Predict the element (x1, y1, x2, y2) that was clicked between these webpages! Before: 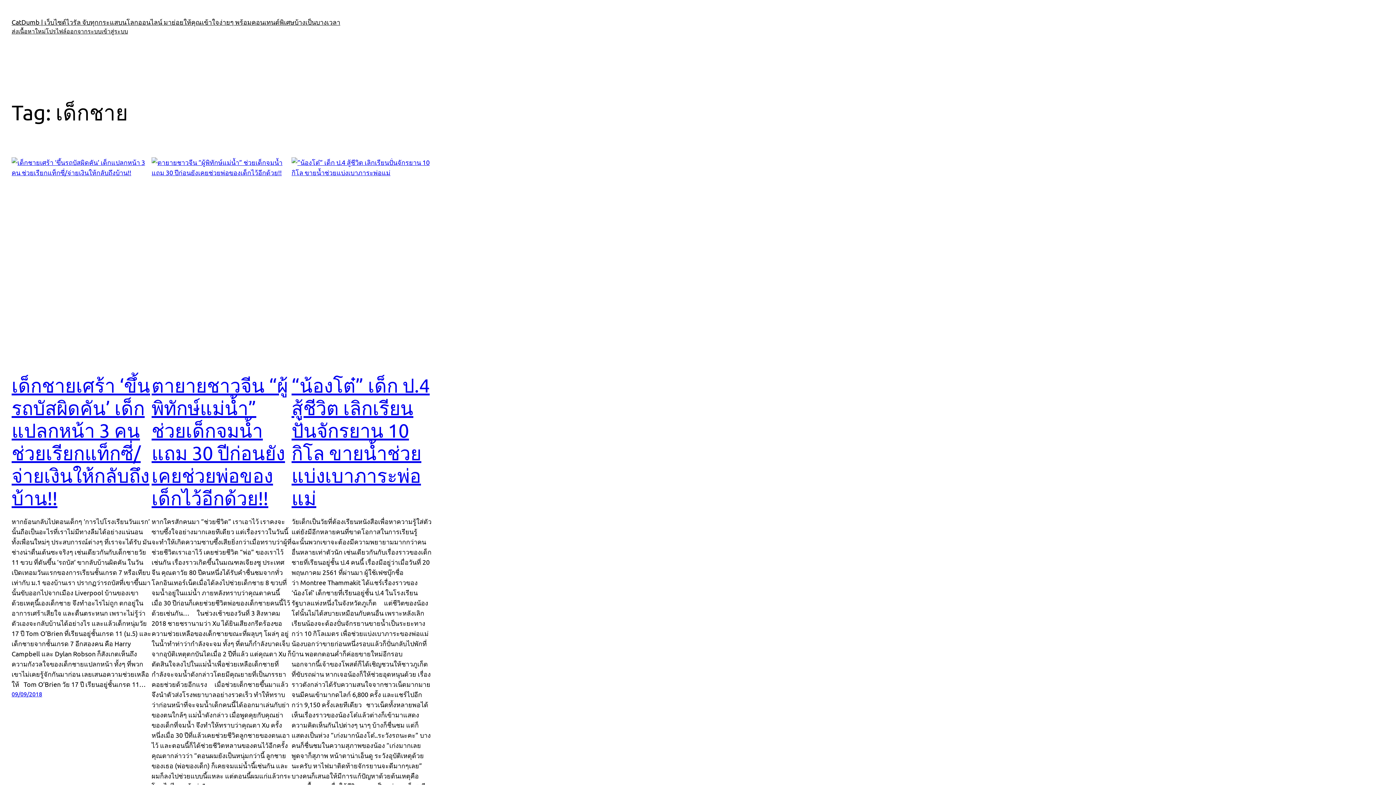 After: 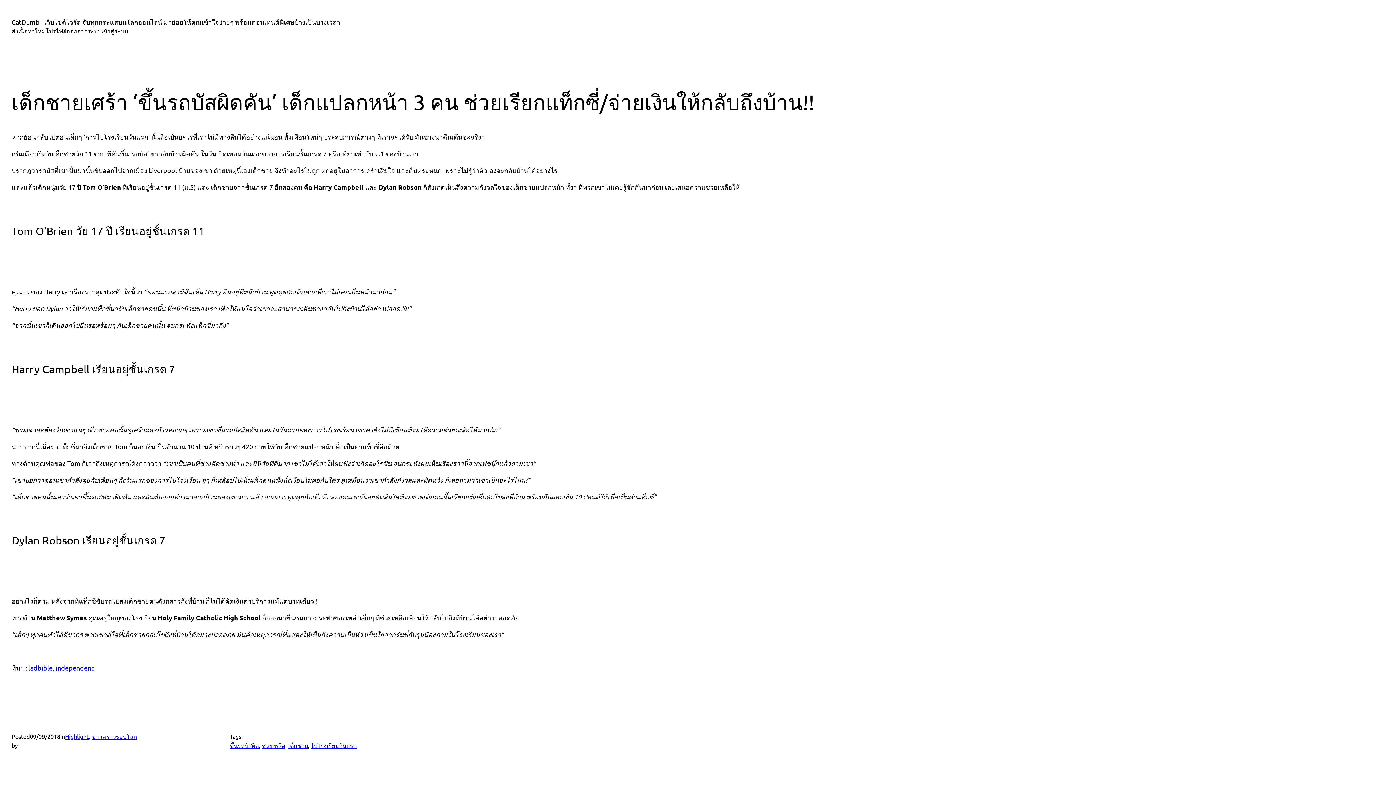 Action: label: 09/09/2018 bbox: (11, 690, 42, 697)